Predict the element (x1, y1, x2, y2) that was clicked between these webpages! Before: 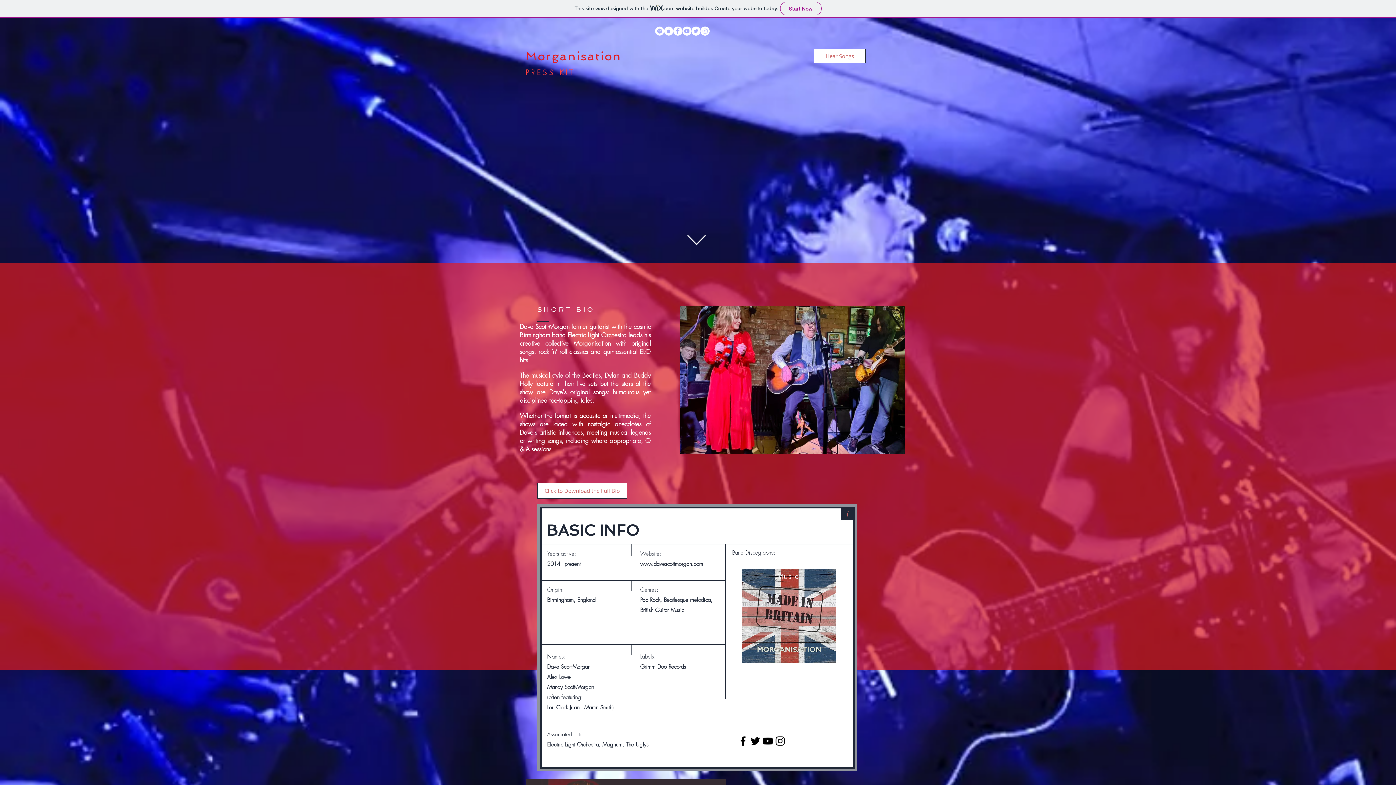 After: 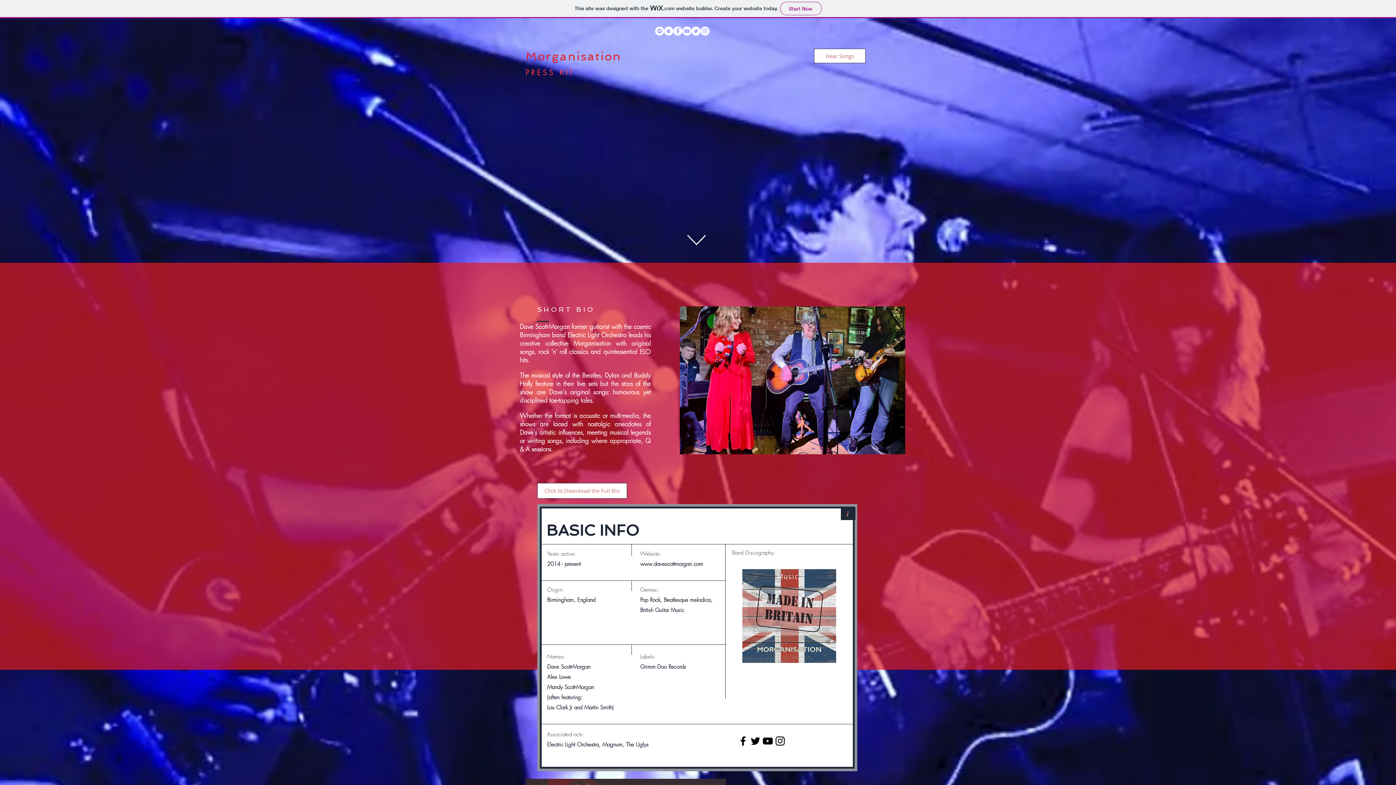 Action: bbox: (761, 735, 774, 747) label: Black YouTube Icon